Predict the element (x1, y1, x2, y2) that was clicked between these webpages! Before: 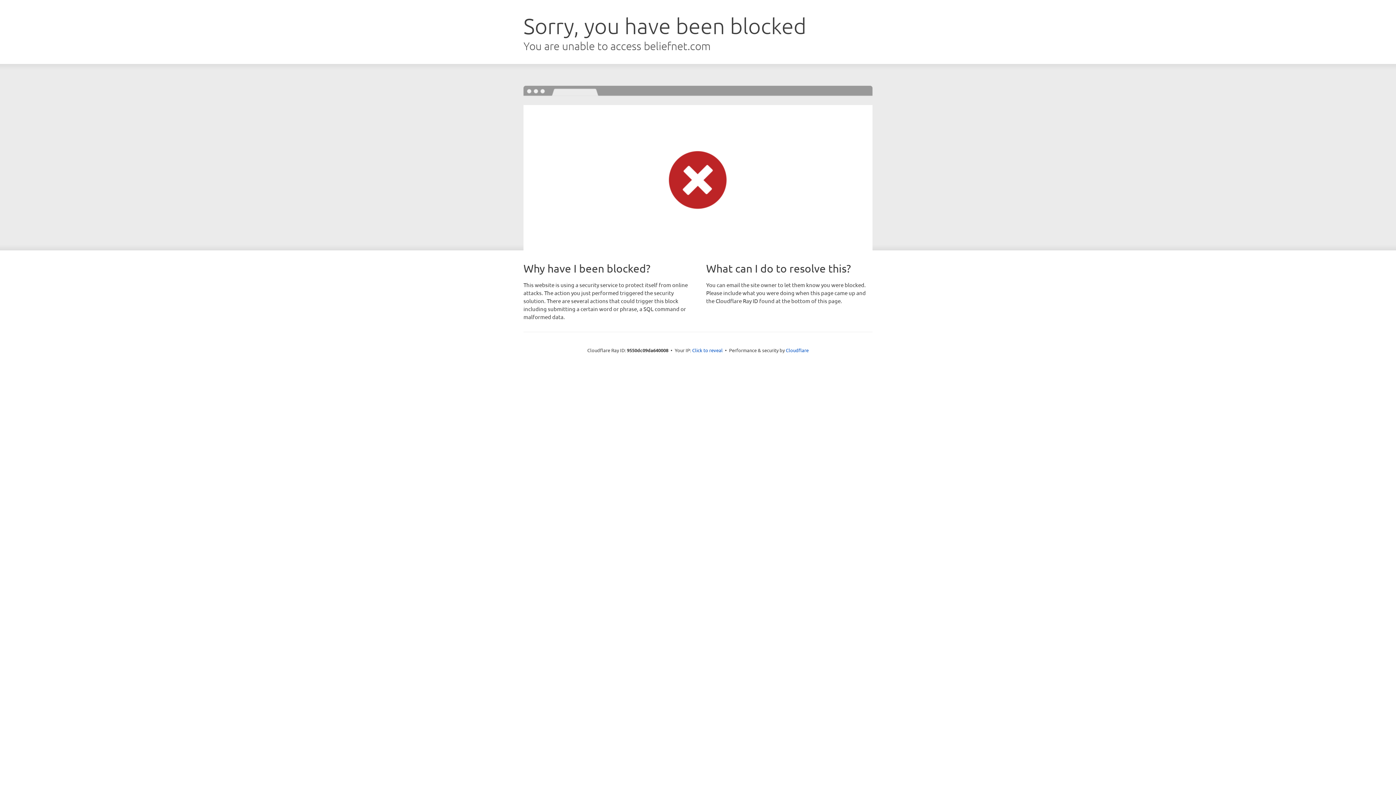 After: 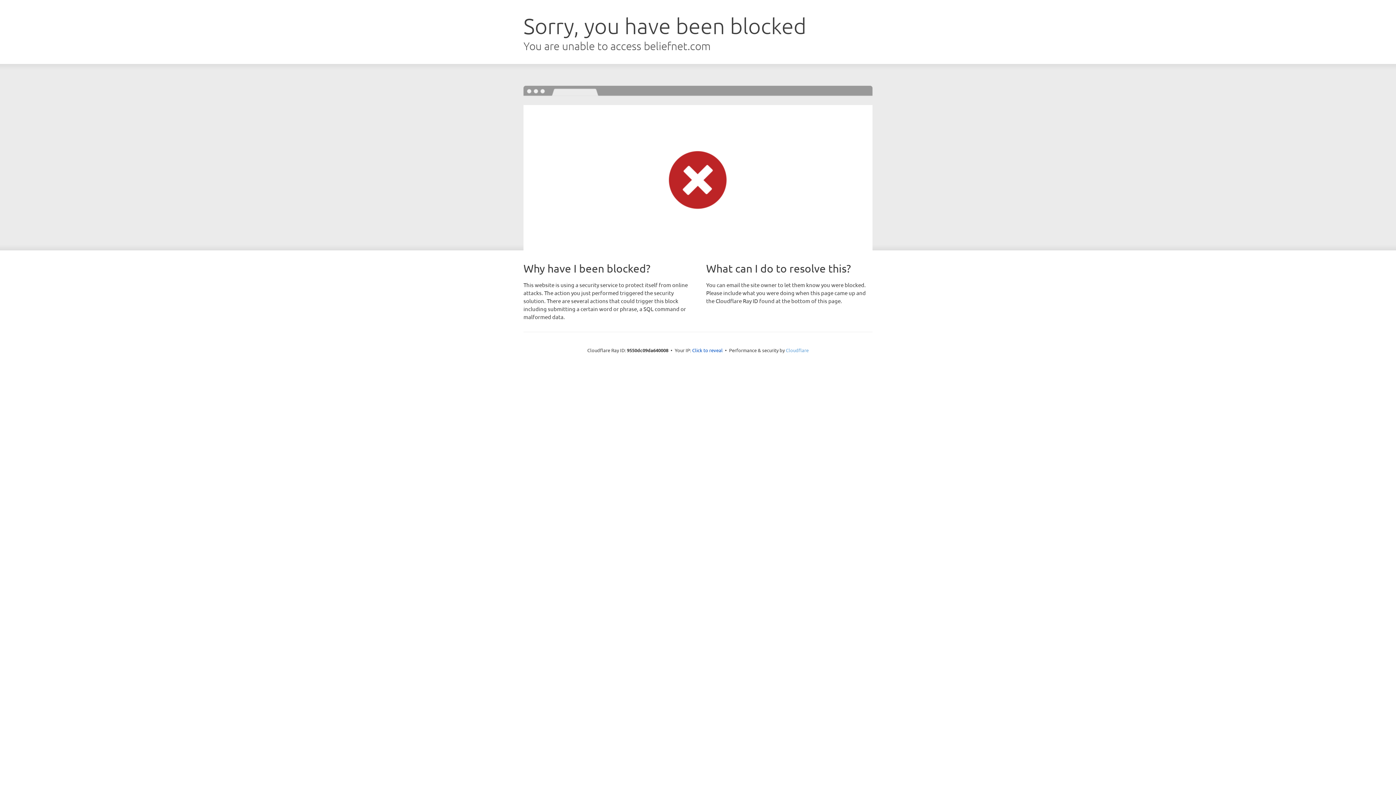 Action: label: Cloudflare bbox: (786, 347, 808, 353)